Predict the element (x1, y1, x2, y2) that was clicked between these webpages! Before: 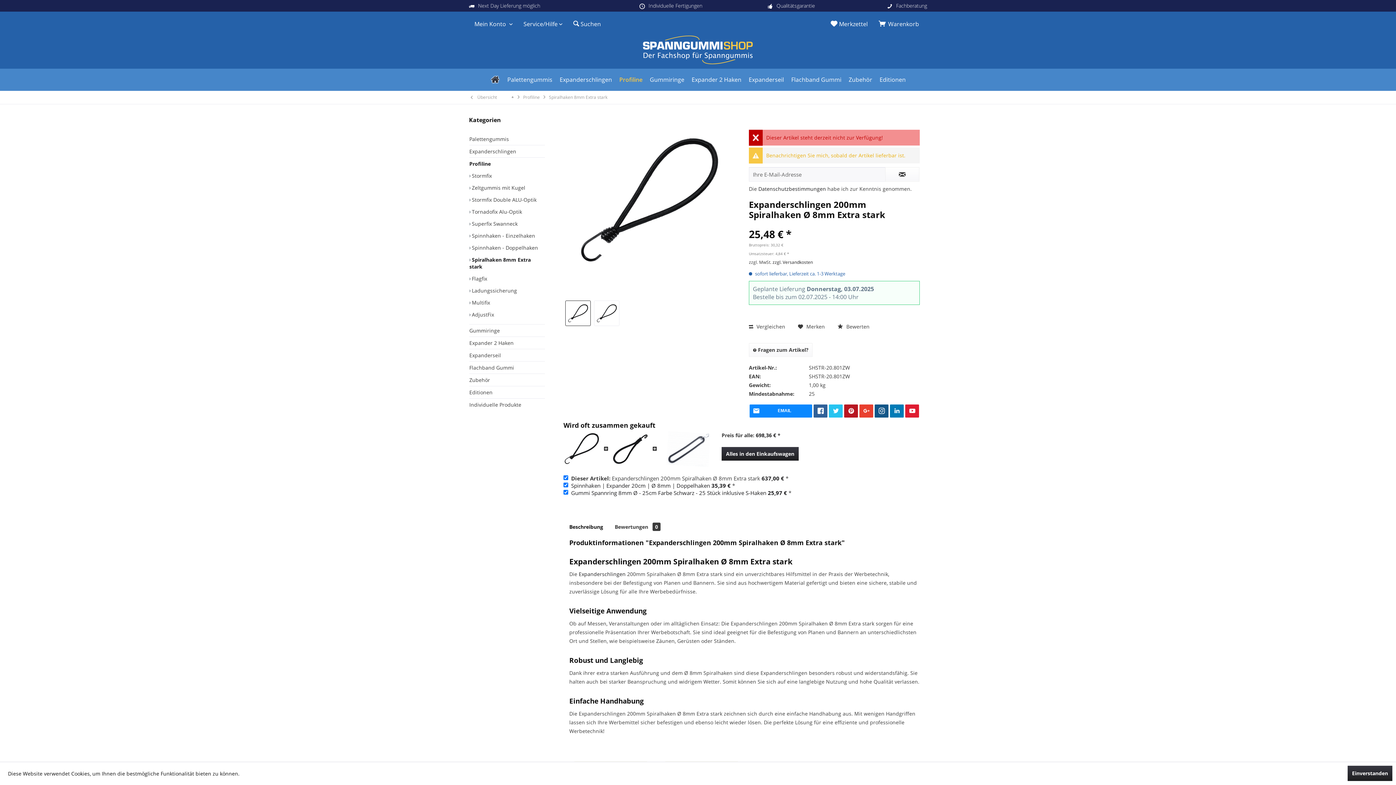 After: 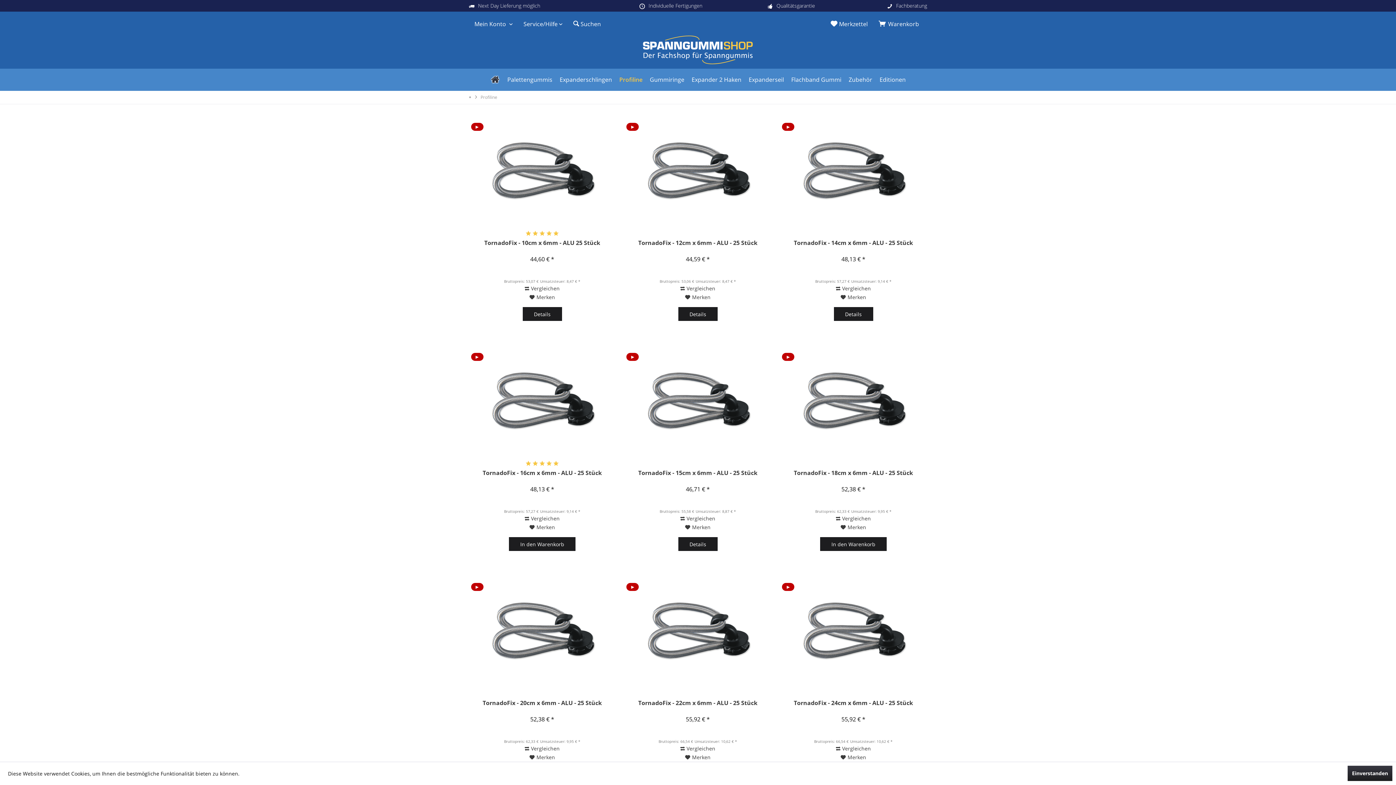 Action: label: Profiline bbox: (469, 157, 545, 169)